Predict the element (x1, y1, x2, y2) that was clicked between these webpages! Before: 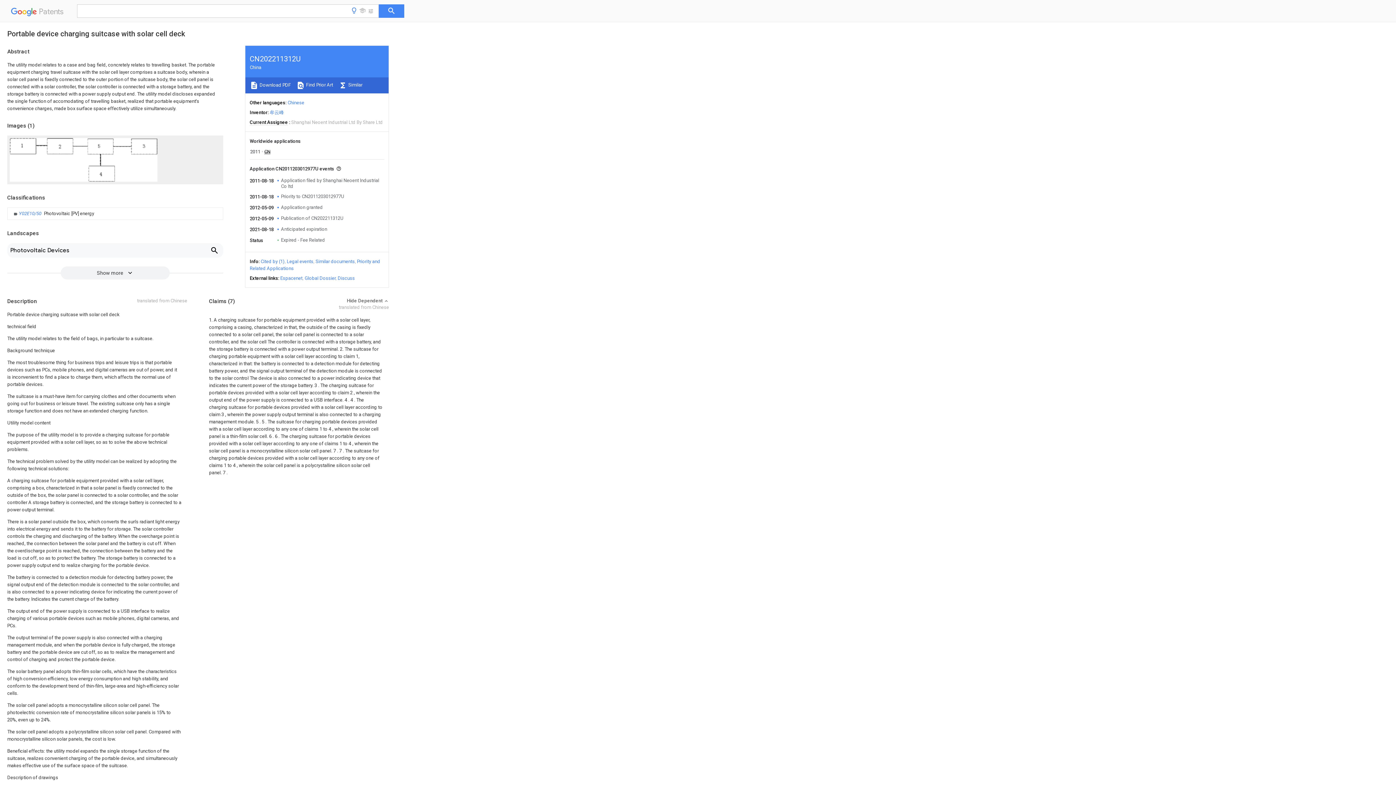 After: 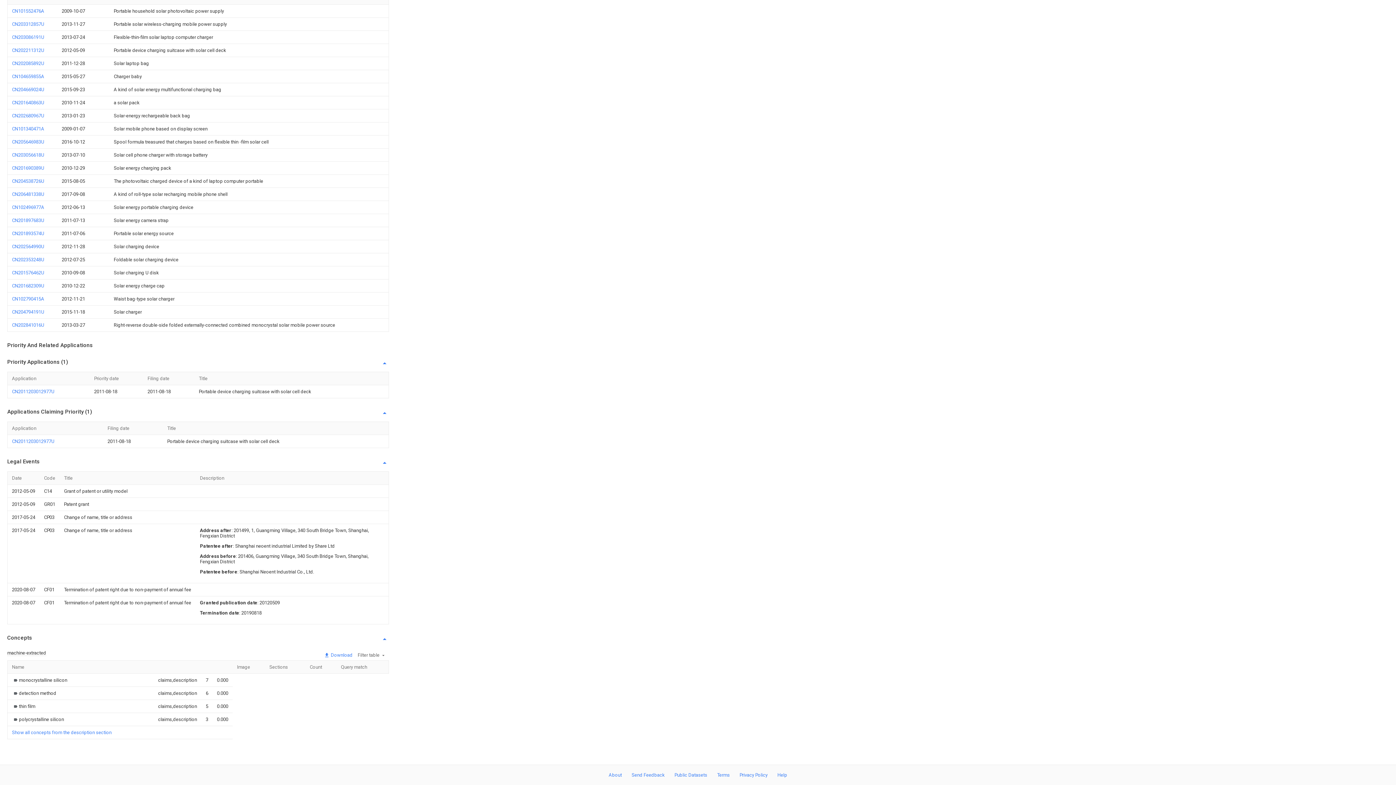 Action: label: Legal events bbox: (286, 258, 313, 264)